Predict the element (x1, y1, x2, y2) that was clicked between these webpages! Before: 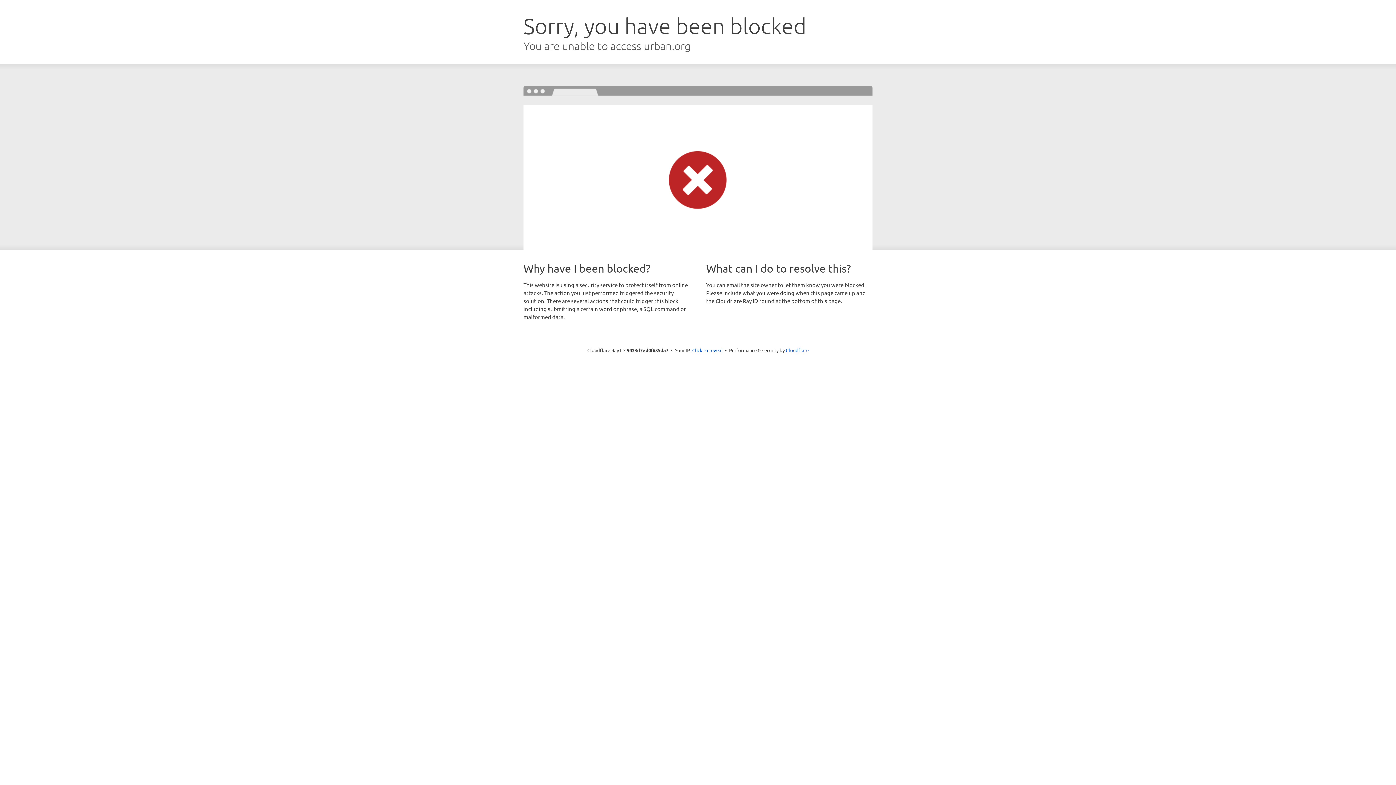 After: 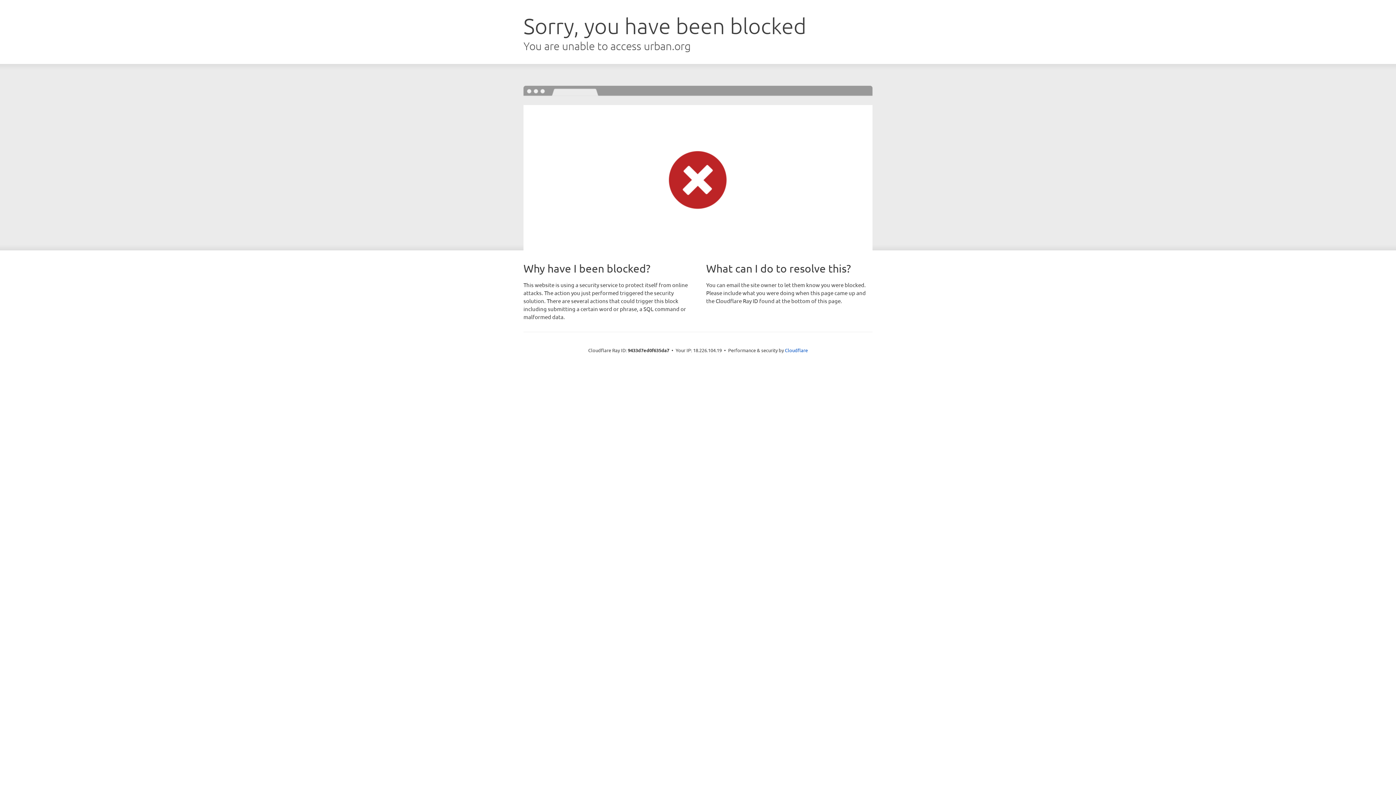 Action: bbox: (692, 346, 722, 353) label: Click to reveal